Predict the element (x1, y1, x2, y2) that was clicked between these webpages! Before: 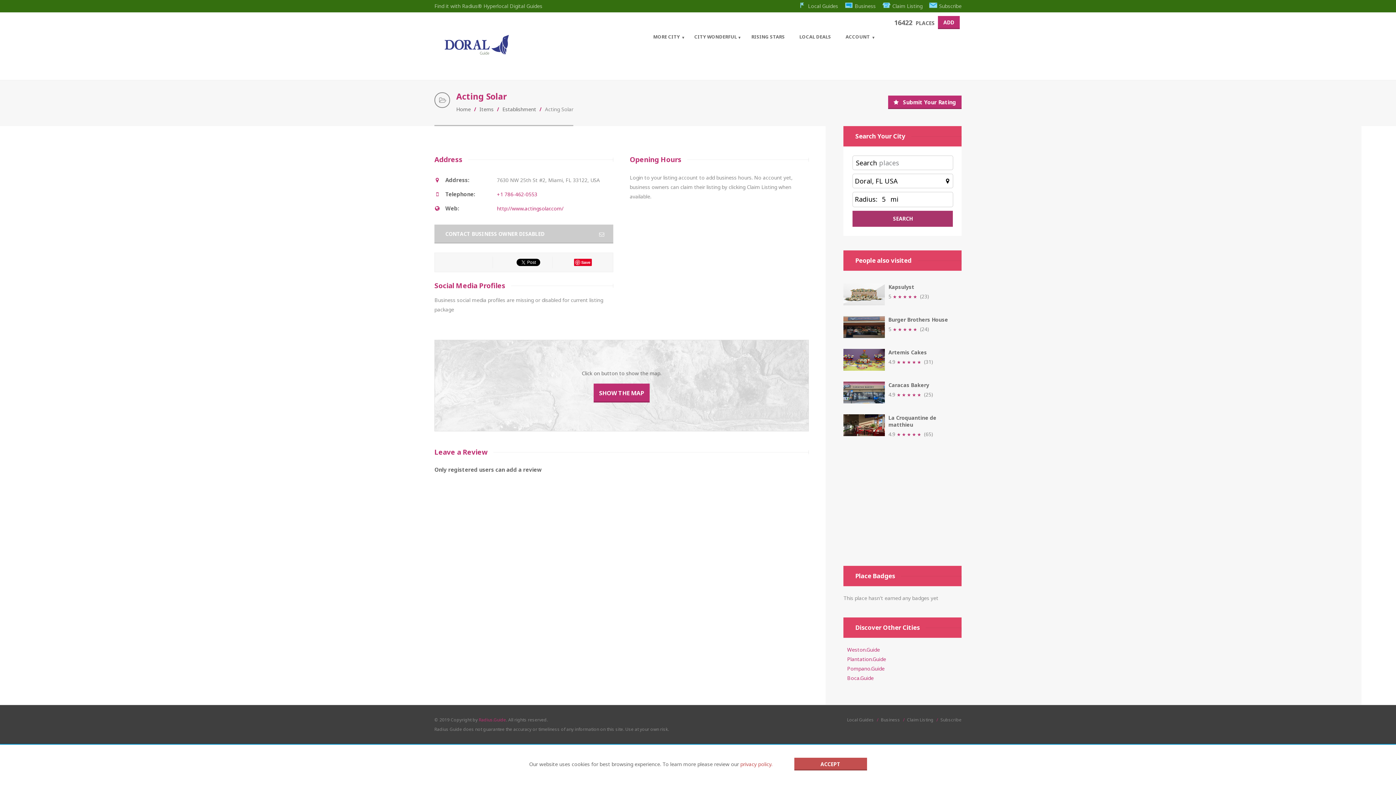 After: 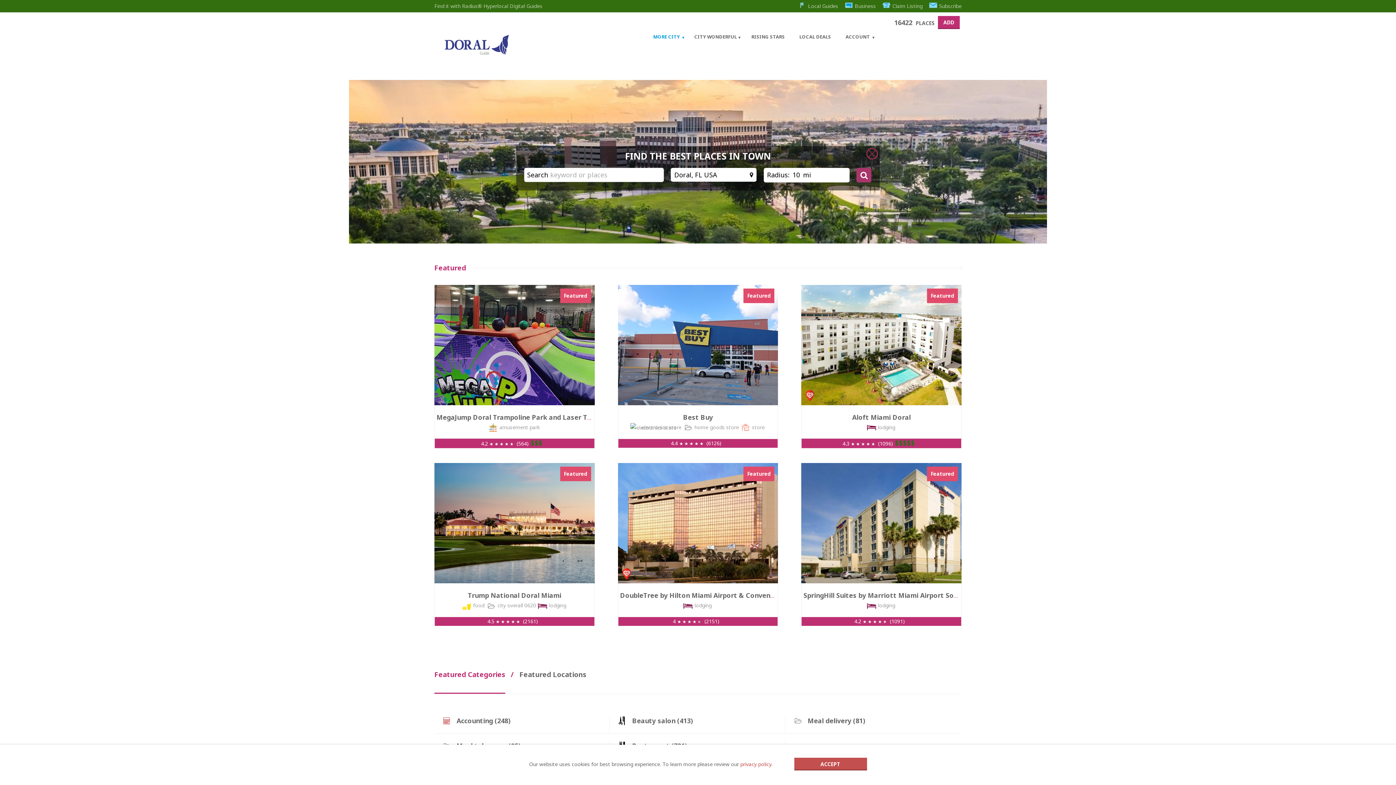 Action: bbox: (434, 50, 520, 65)